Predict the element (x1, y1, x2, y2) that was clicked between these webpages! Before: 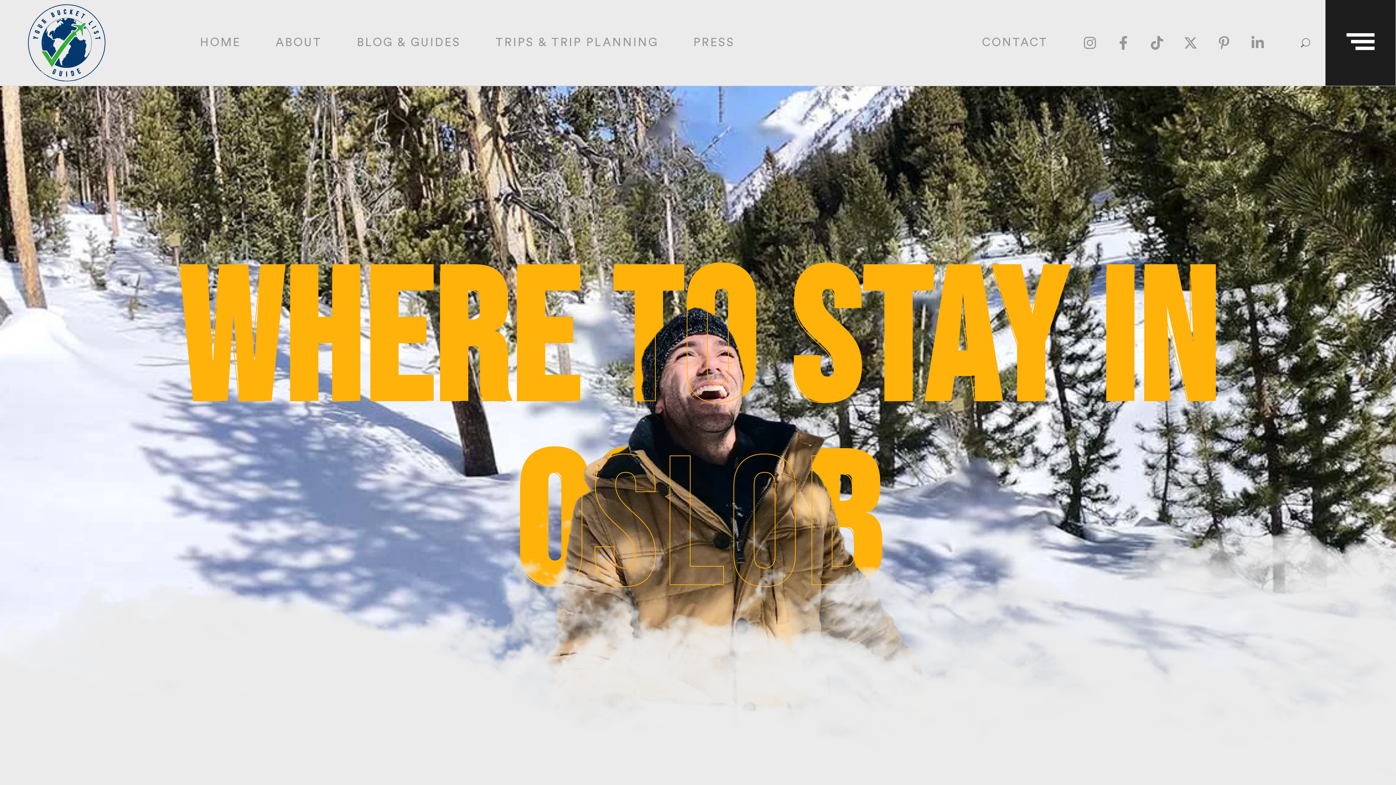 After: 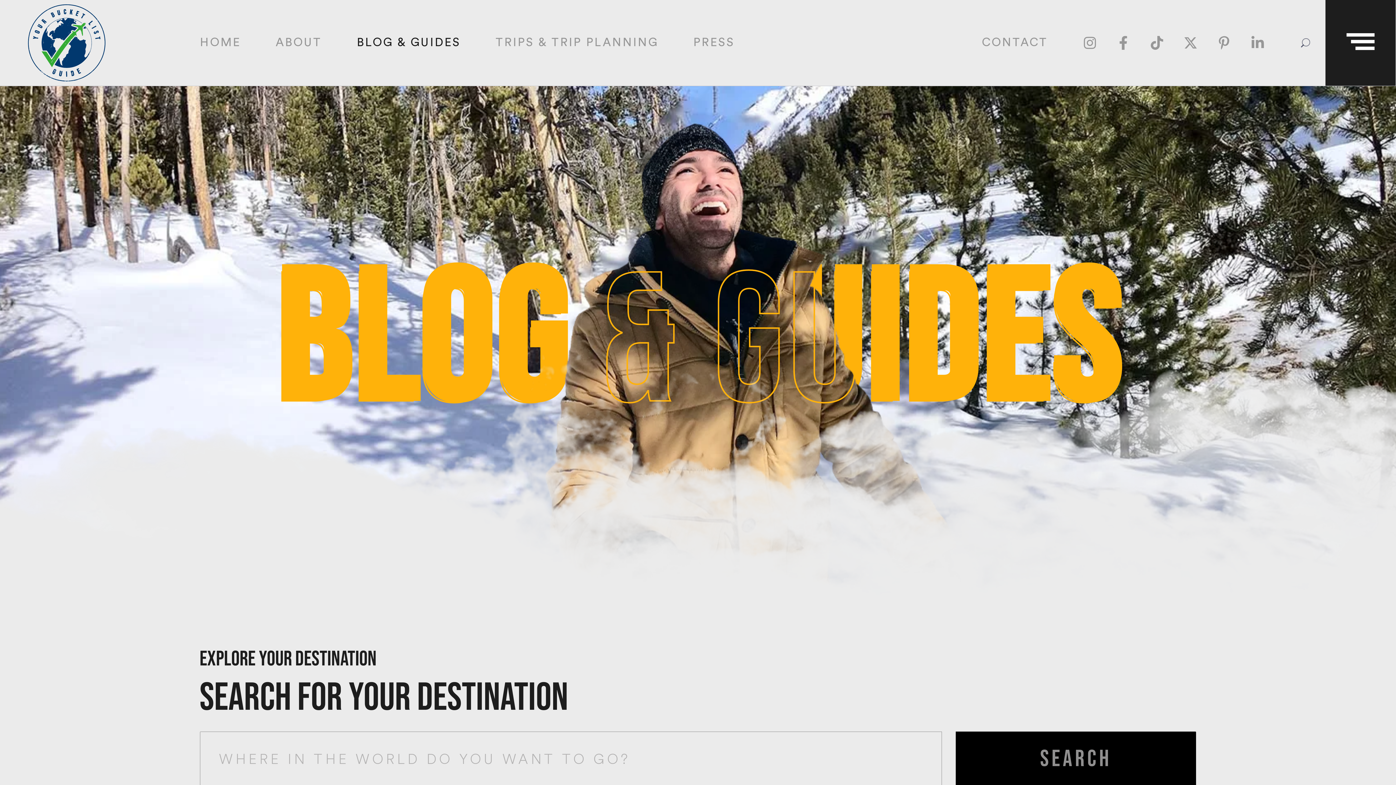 Action: bbox: (356, 36, 460, 49) label: BLOG & GUIDES